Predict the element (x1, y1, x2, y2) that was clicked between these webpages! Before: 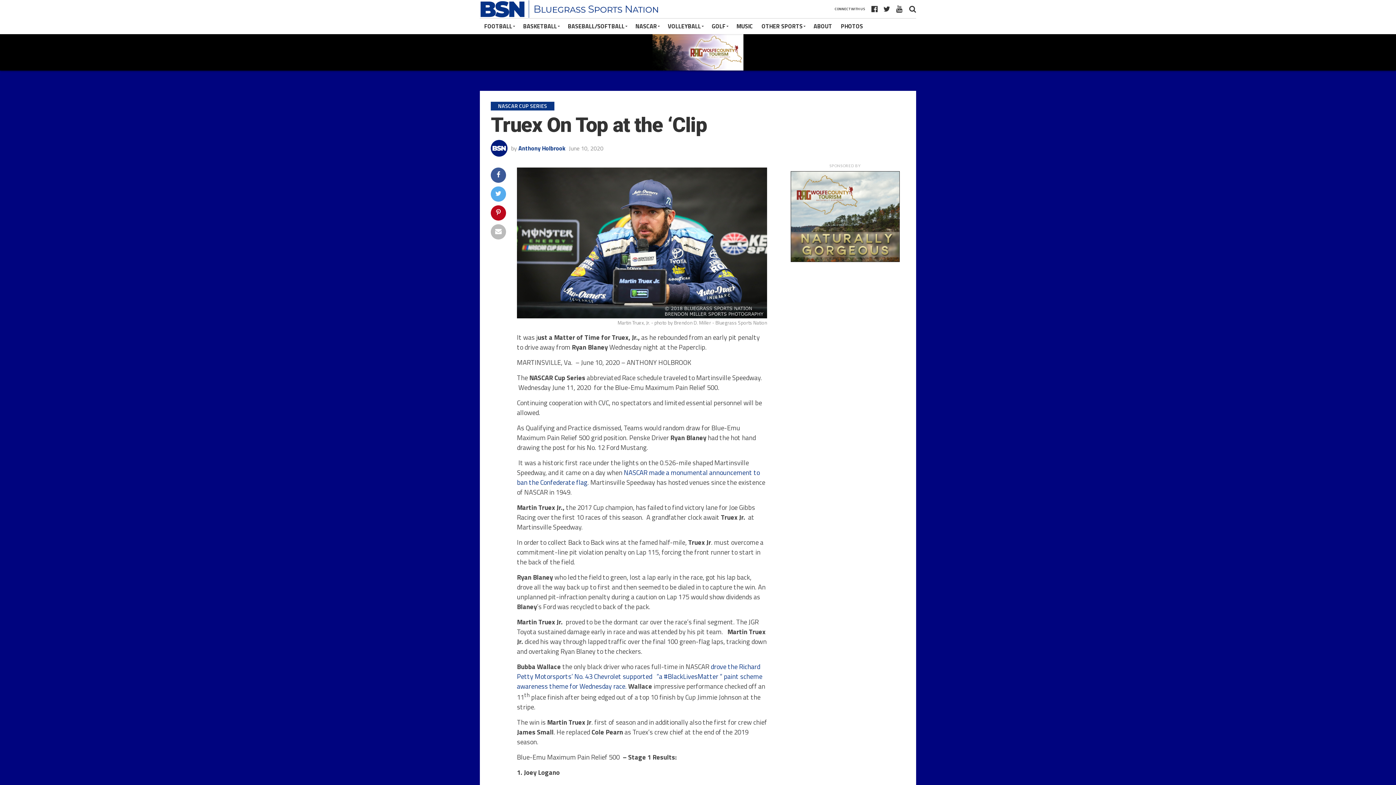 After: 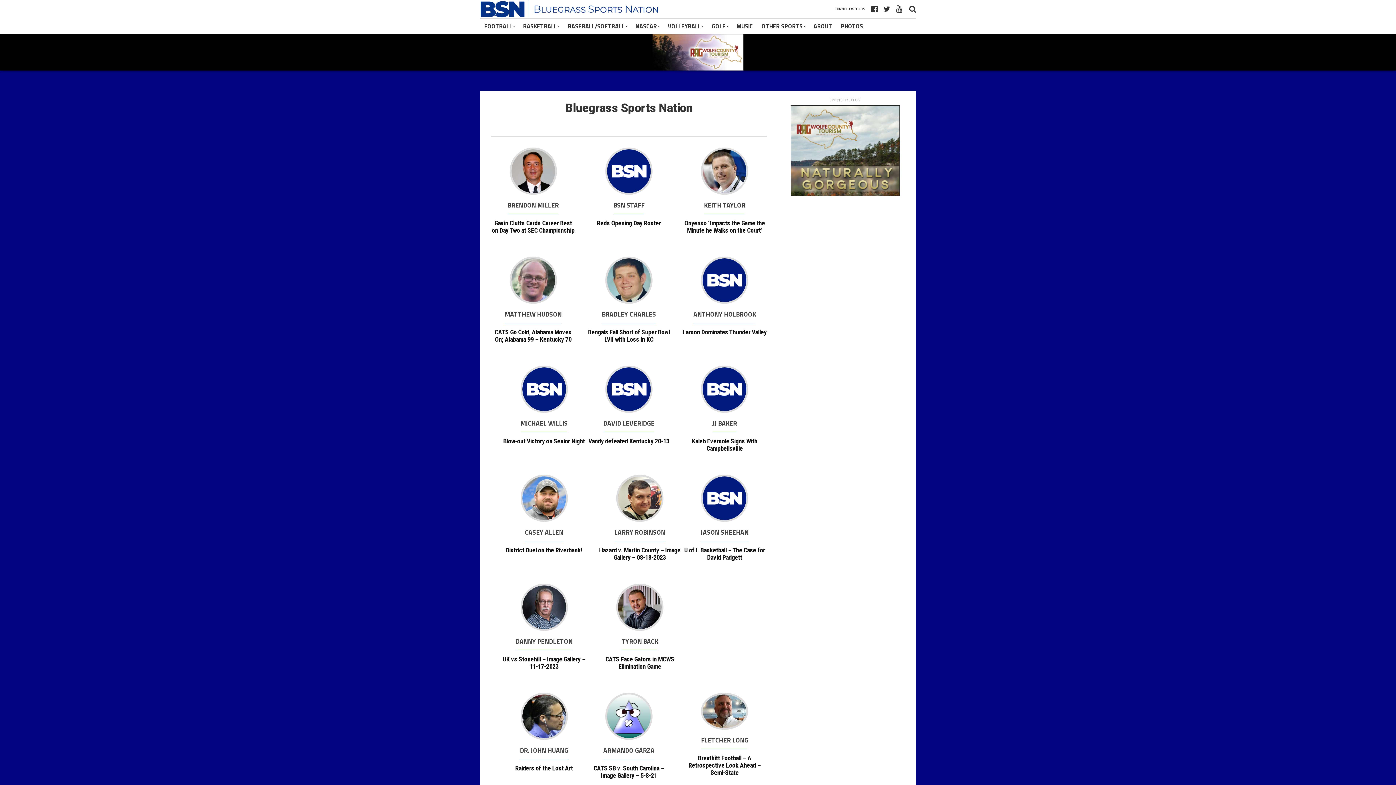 Action: label: ABOUT bbox: (809, 18, 836, 34)